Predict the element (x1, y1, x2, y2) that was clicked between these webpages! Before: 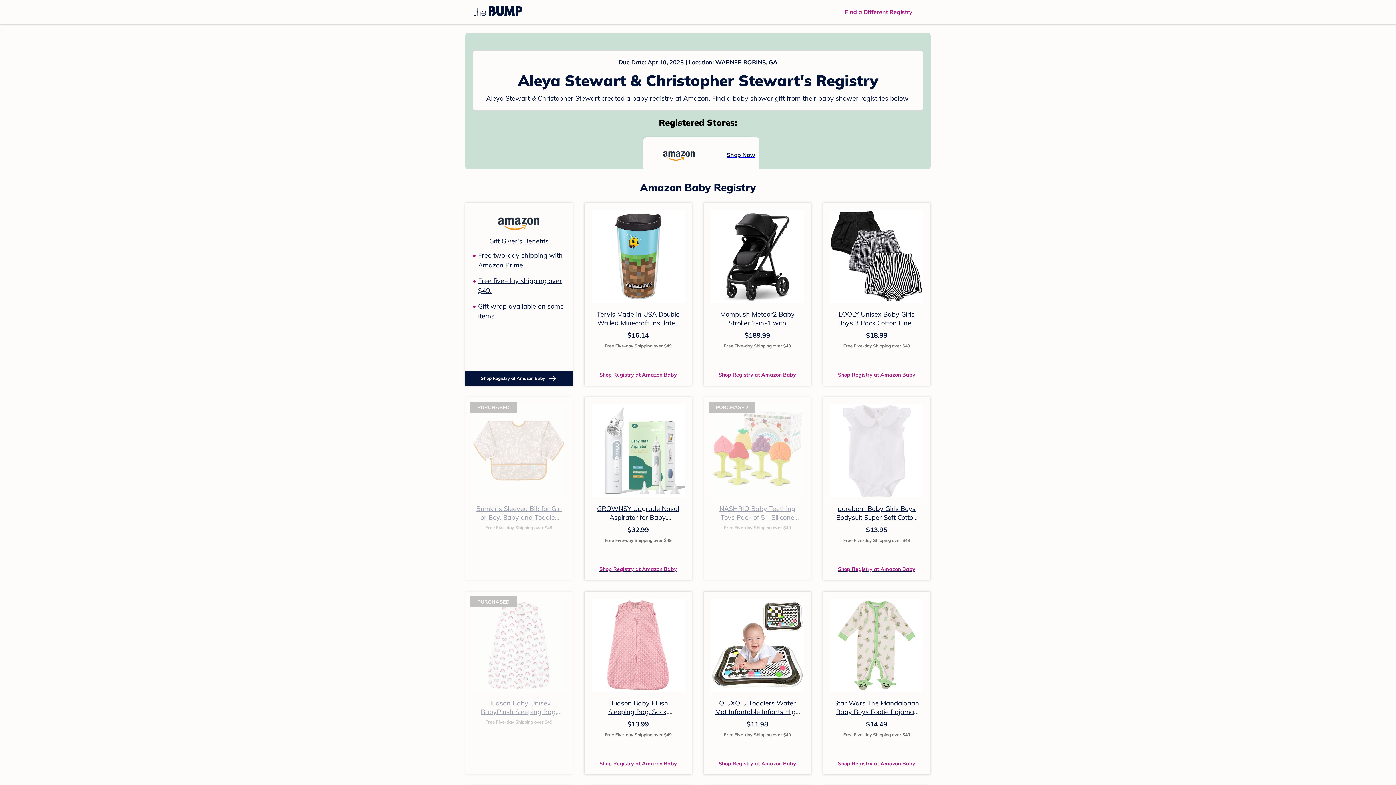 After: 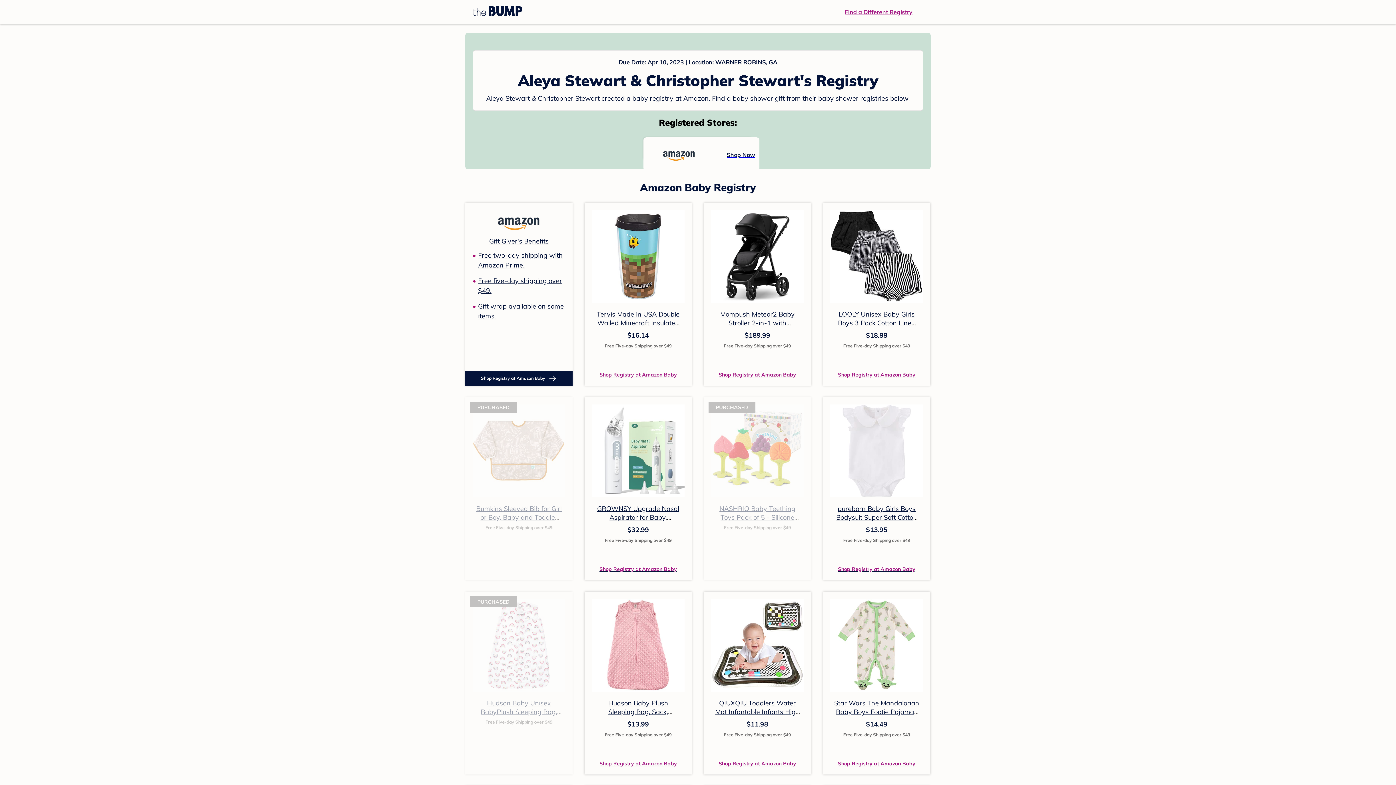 Action: label: Hudson Baby Plush Sleeping Bag, Sack, Blanket, Light Pink Dot Mink, 6-12 Months bbox: (604, 699, 672, 733)